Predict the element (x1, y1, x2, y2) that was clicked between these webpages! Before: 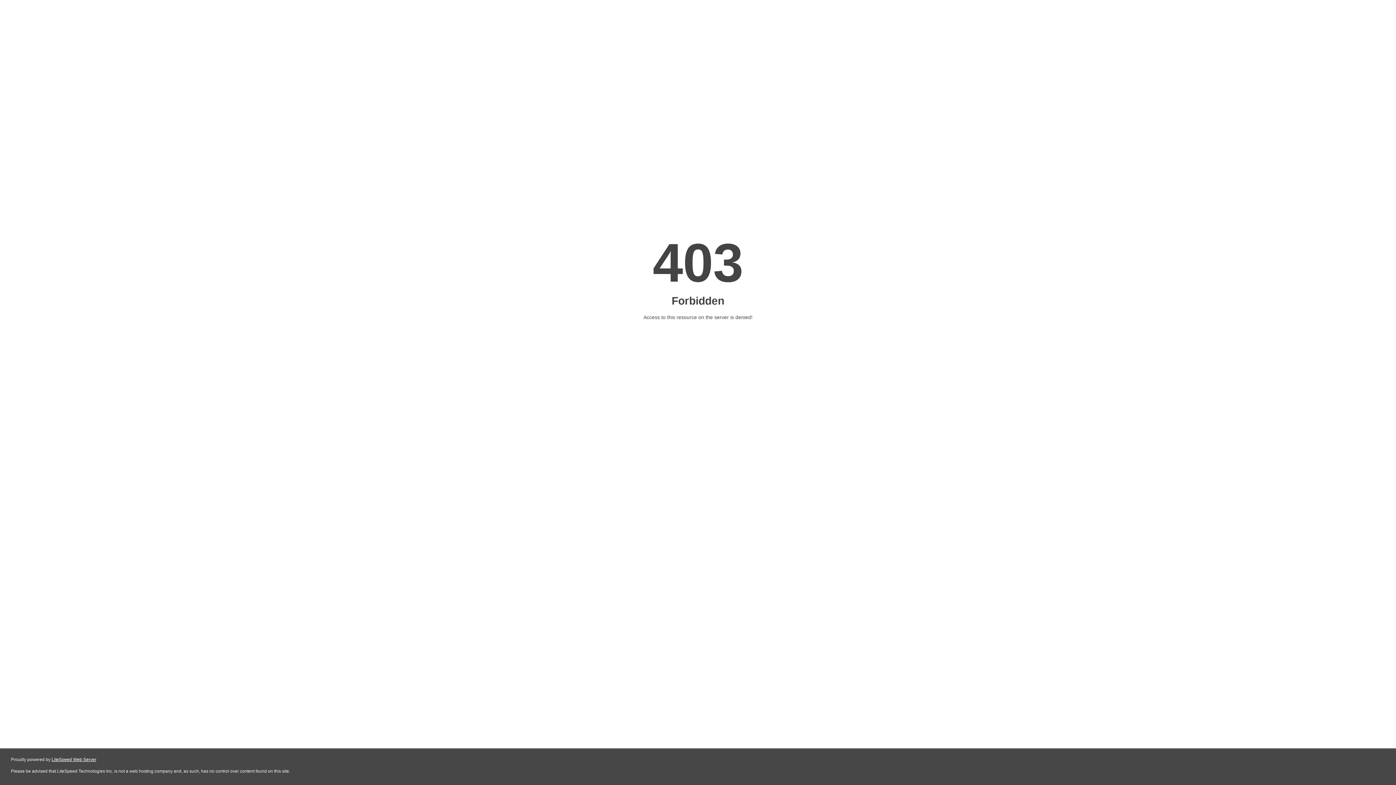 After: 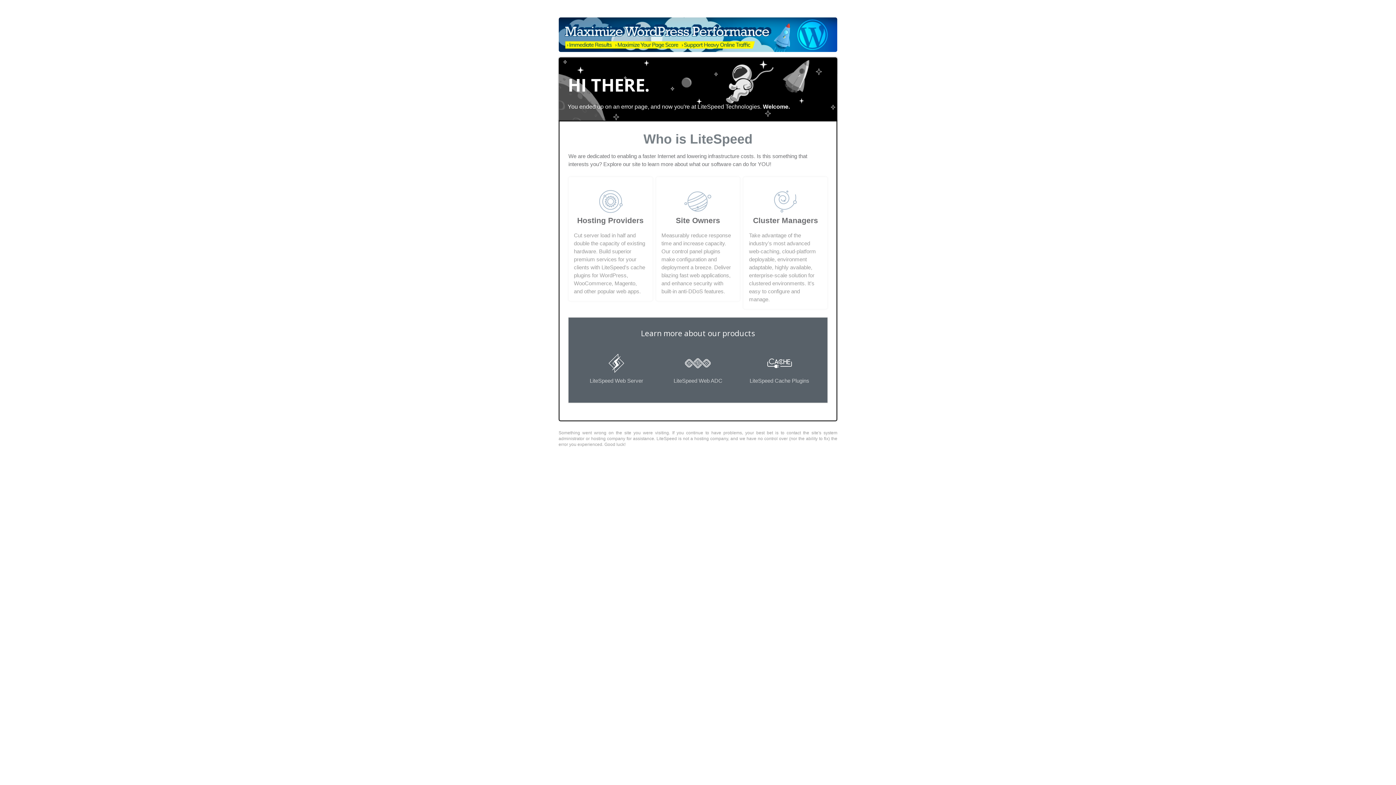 Action: label: LiteSpeed Web Server bbox: (51, 757, 96, 762)